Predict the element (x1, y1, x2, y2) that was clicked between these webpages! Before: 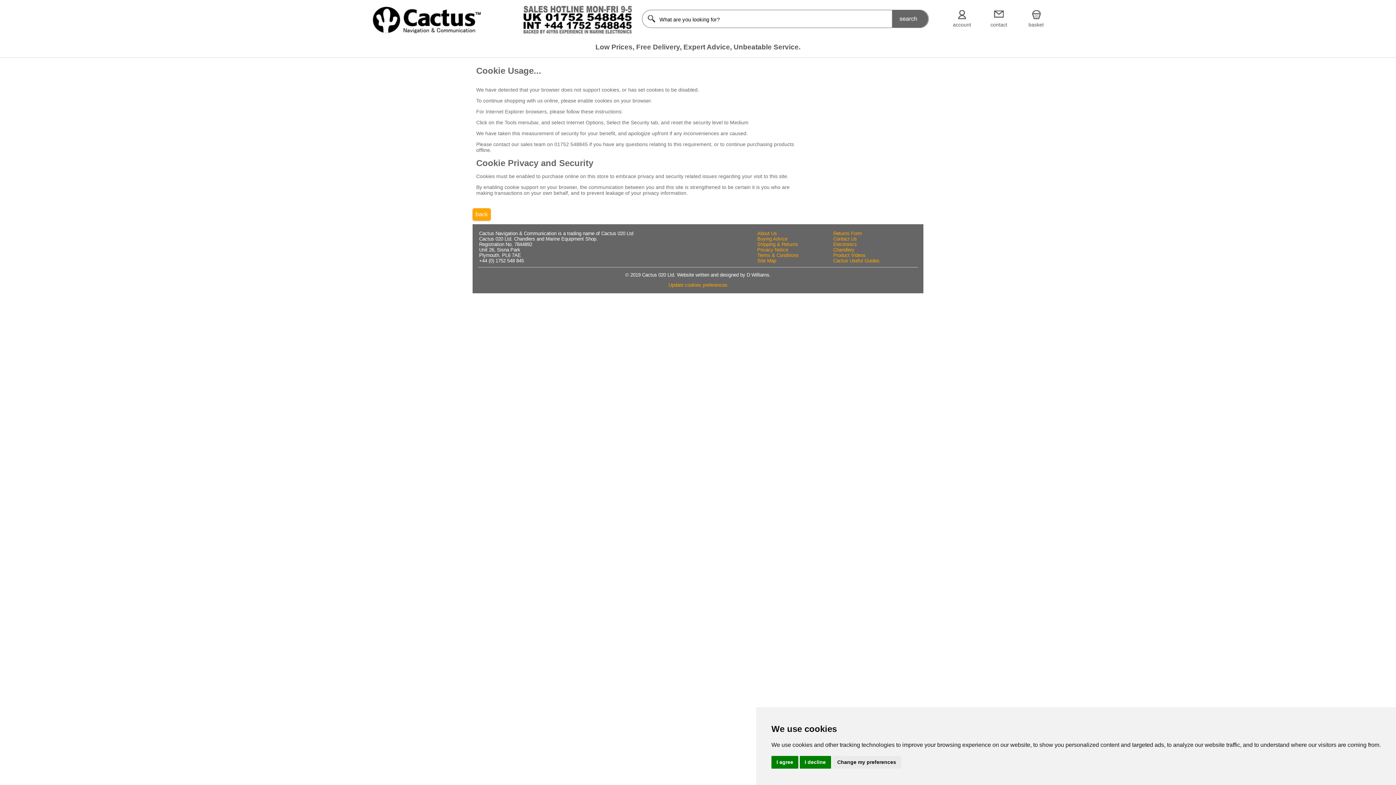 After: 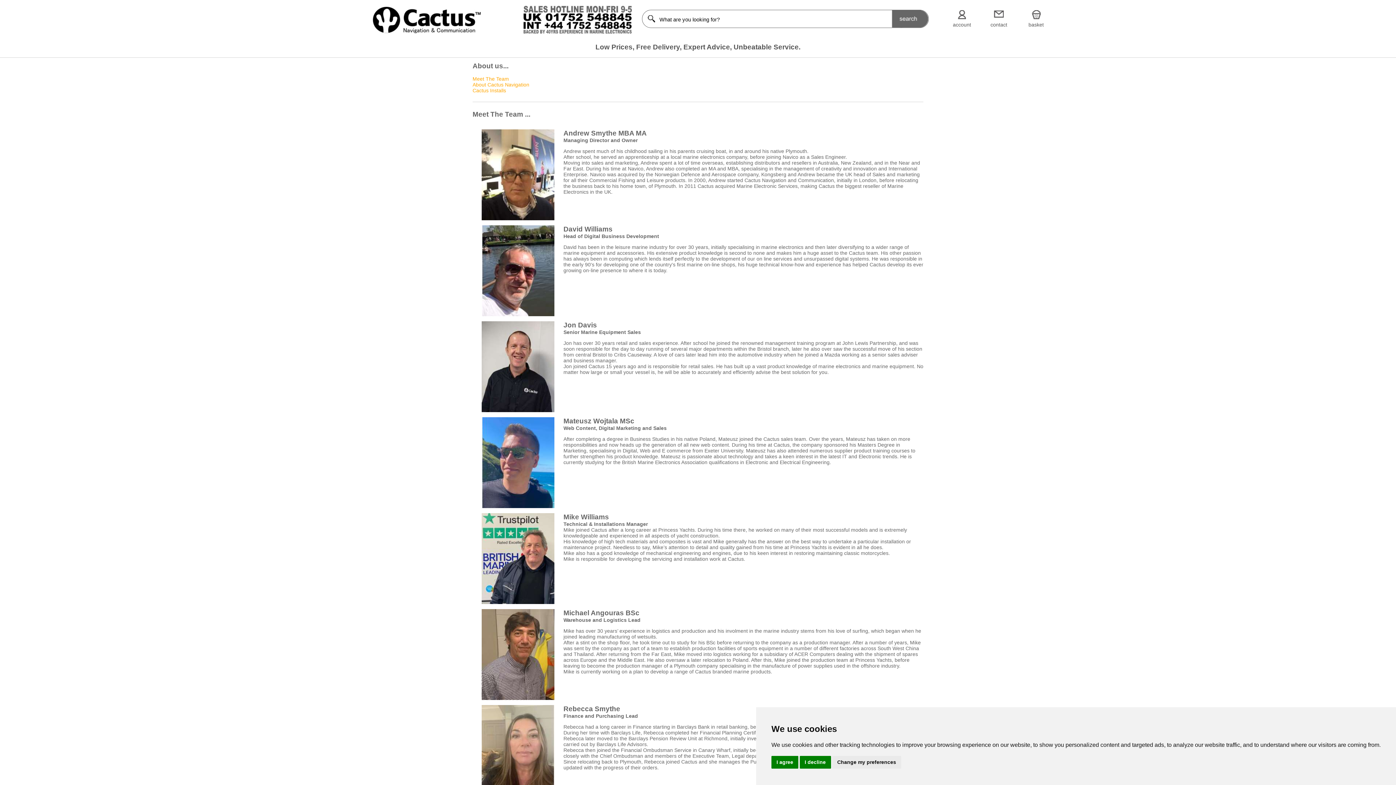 Action: bbox: (757, 230, 777, 236) label: About Us